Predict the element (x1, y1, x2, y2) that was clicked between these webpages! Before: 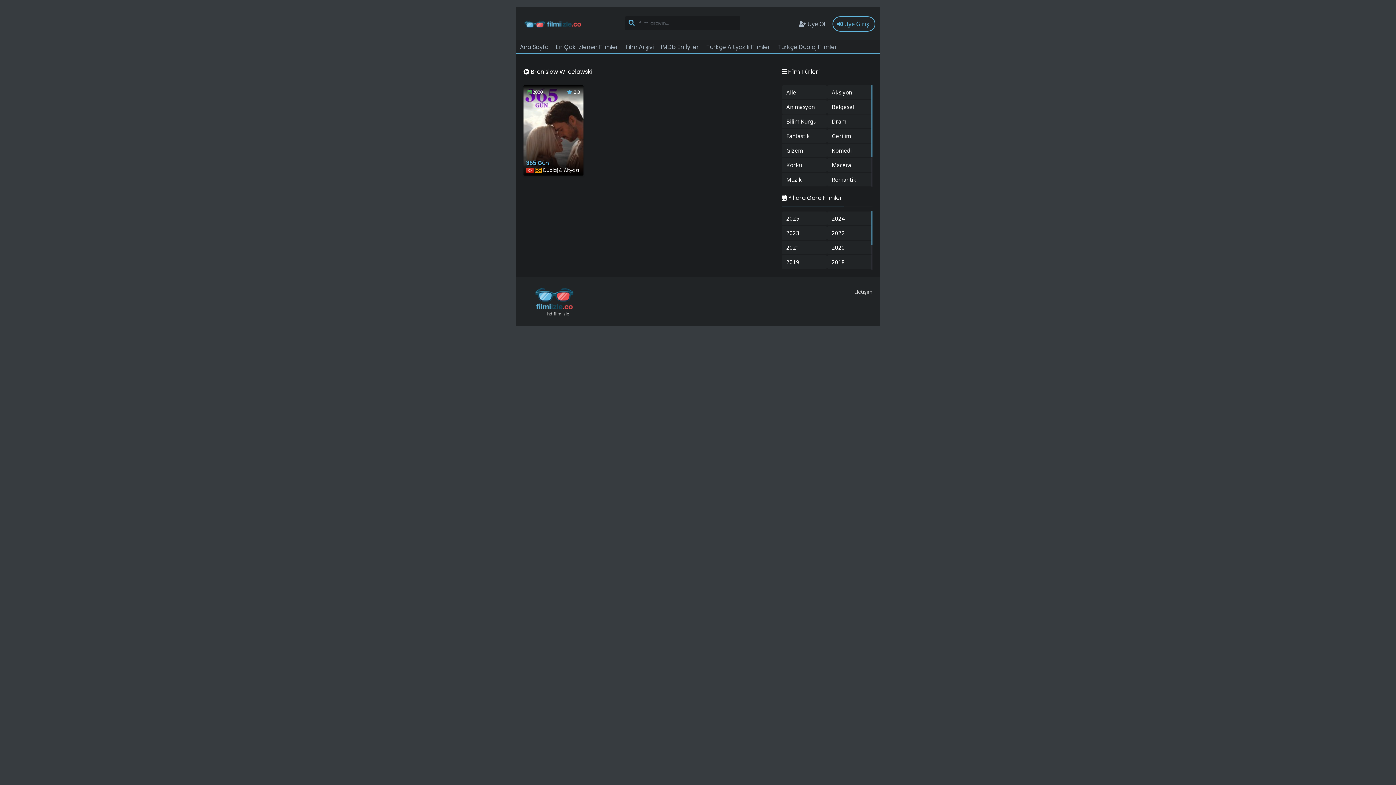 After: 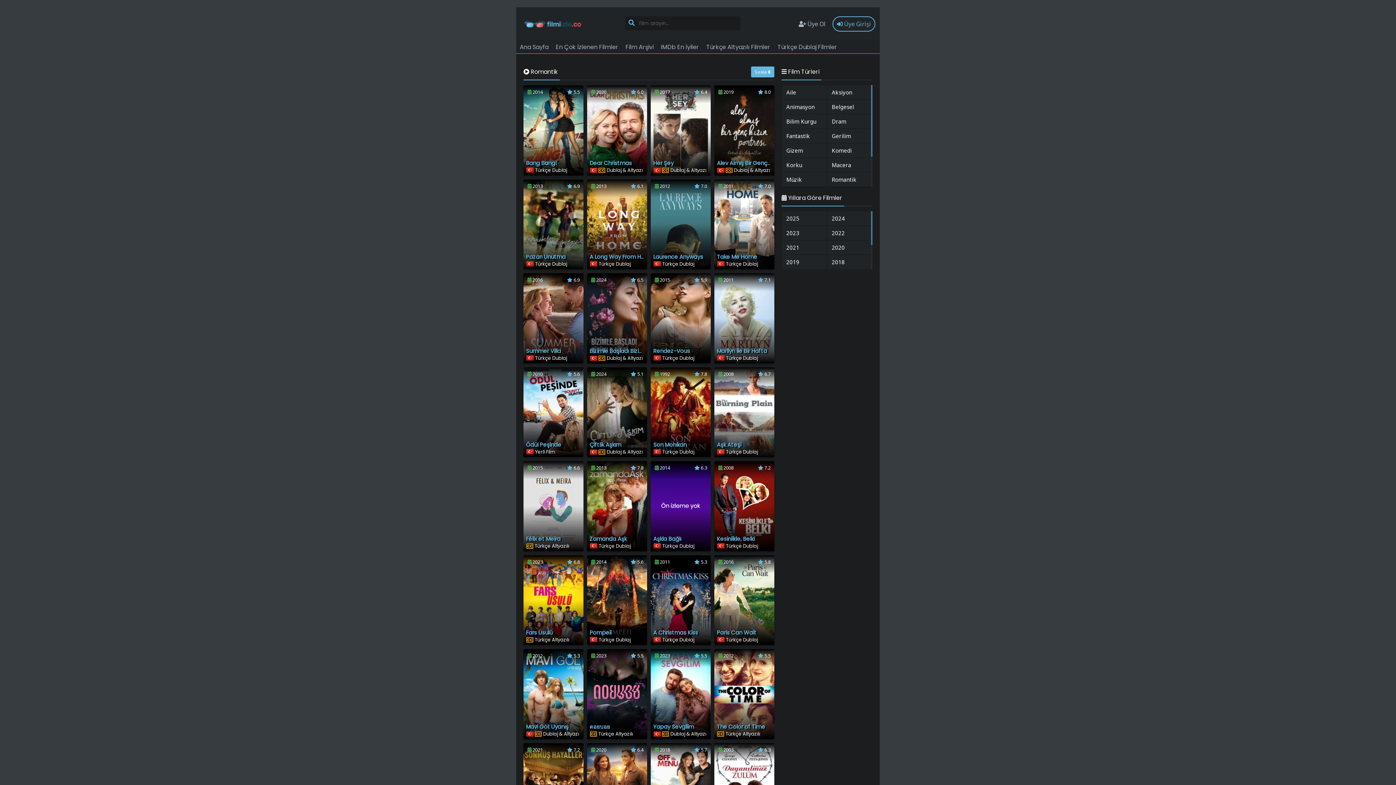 Action: label: Romantik bbox: (827, 172, 872, 186)